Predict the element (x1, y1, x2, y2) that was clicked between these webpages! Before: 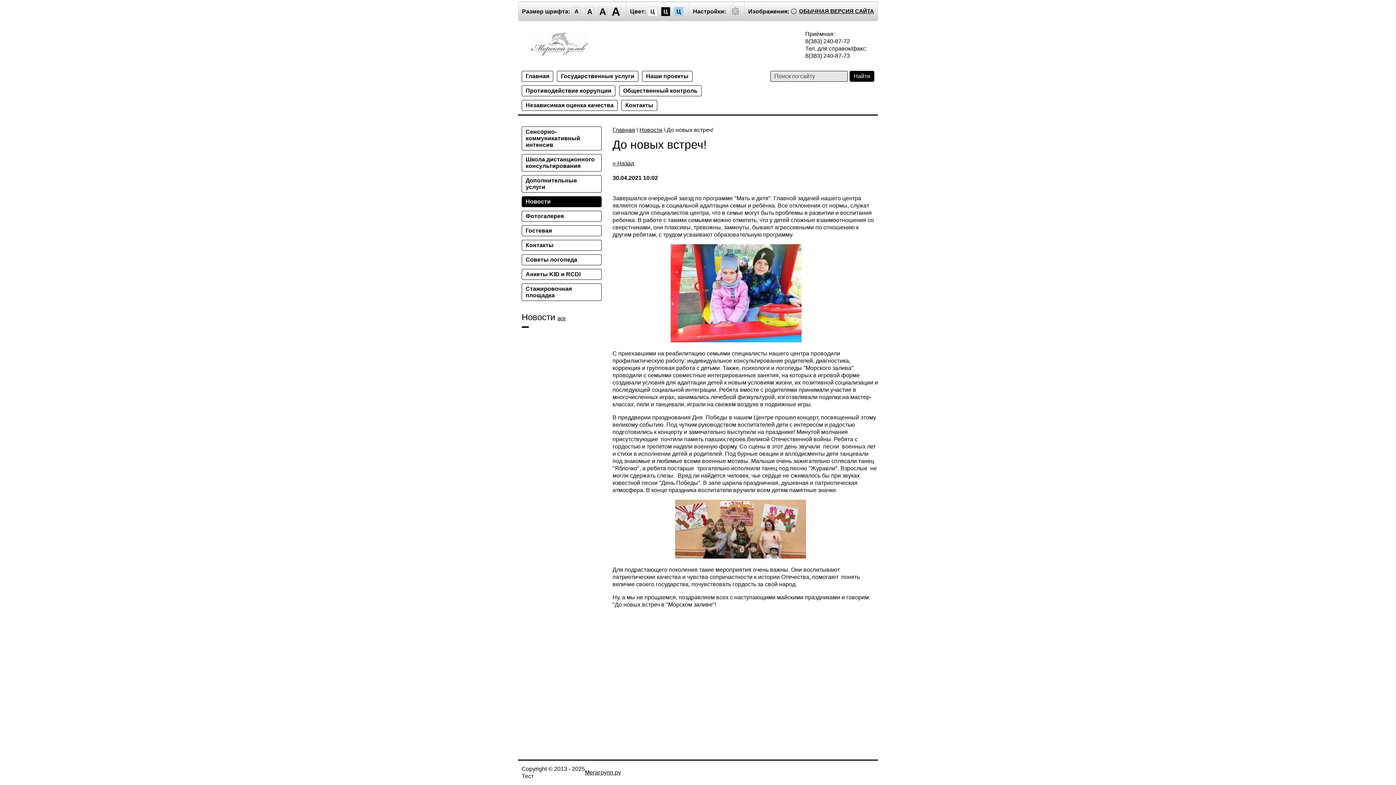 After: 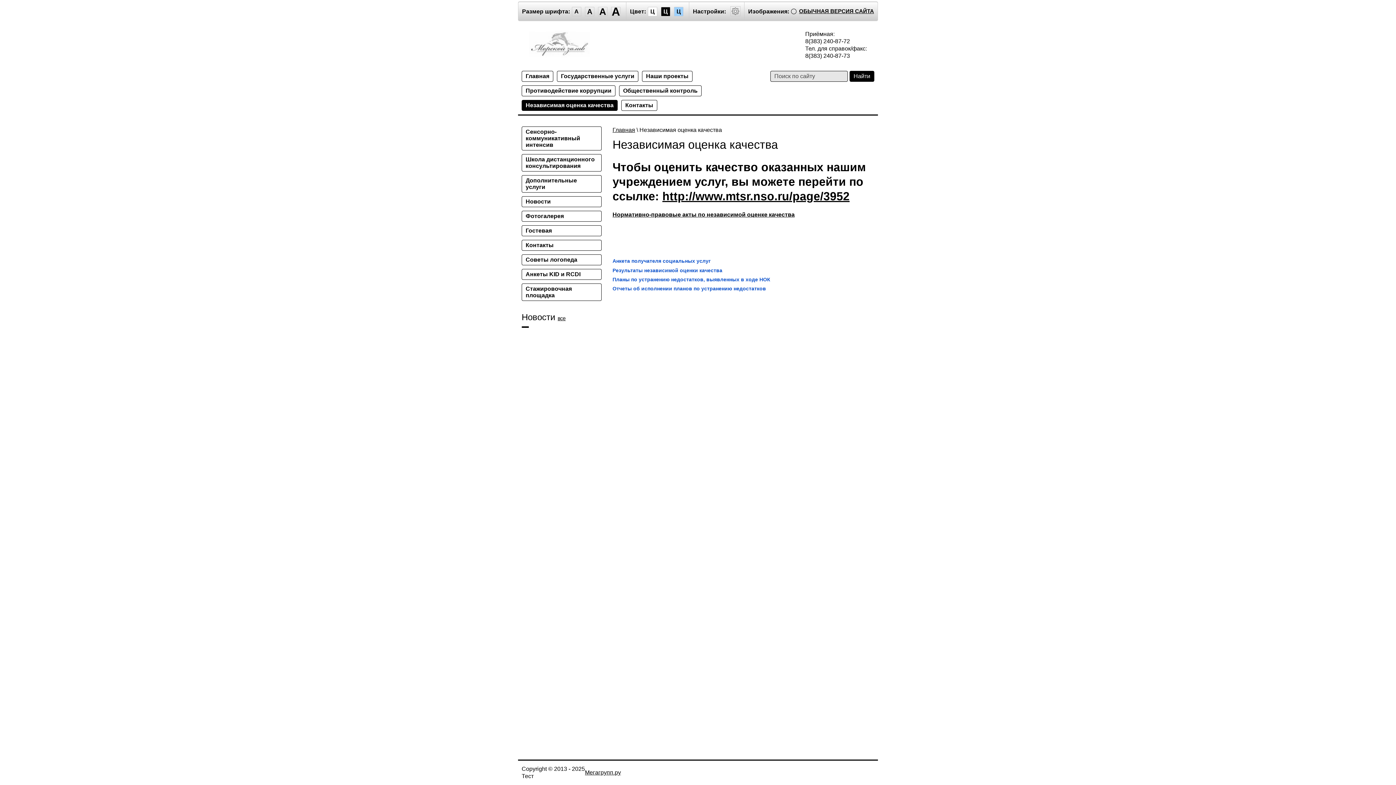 Action: bbox: (521, 100, 617, 110) label: Независимая оценка качества